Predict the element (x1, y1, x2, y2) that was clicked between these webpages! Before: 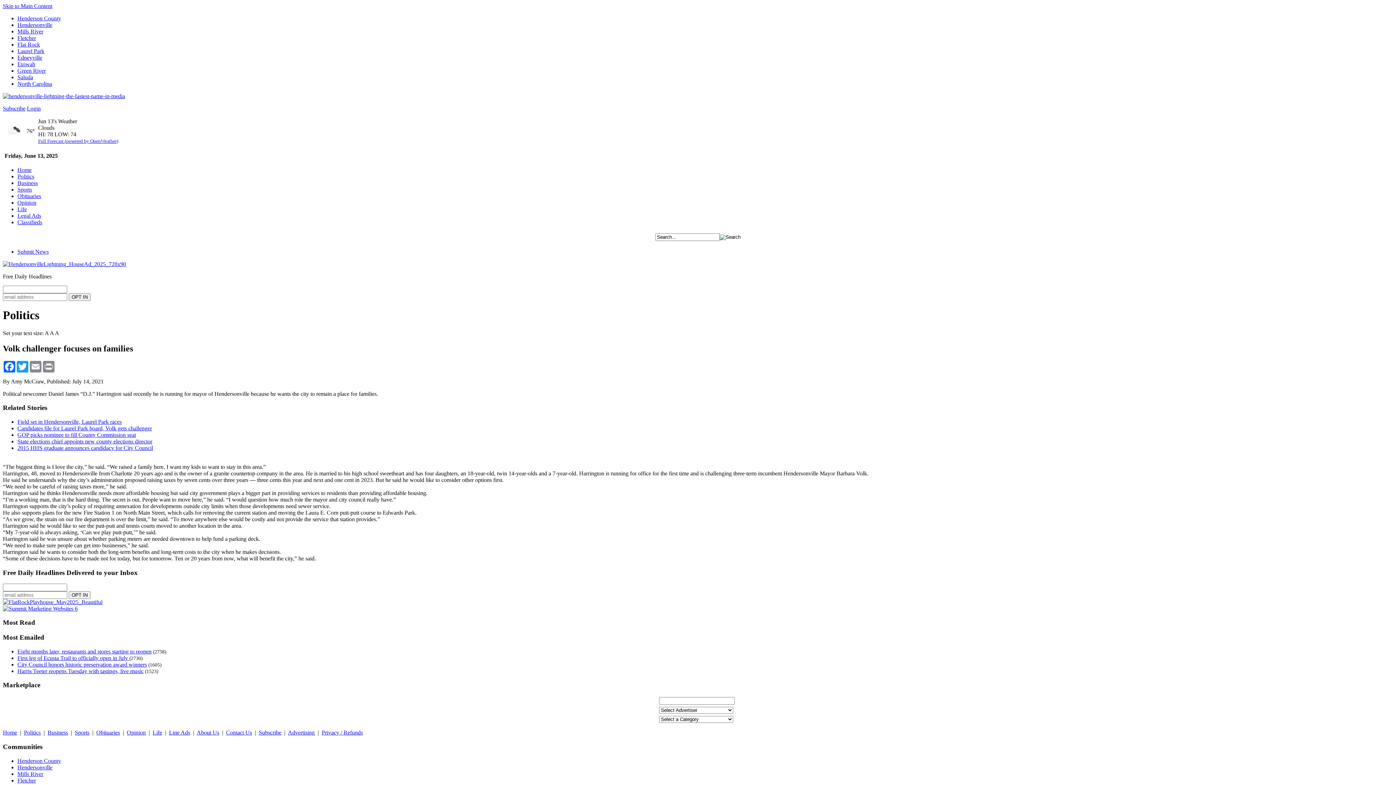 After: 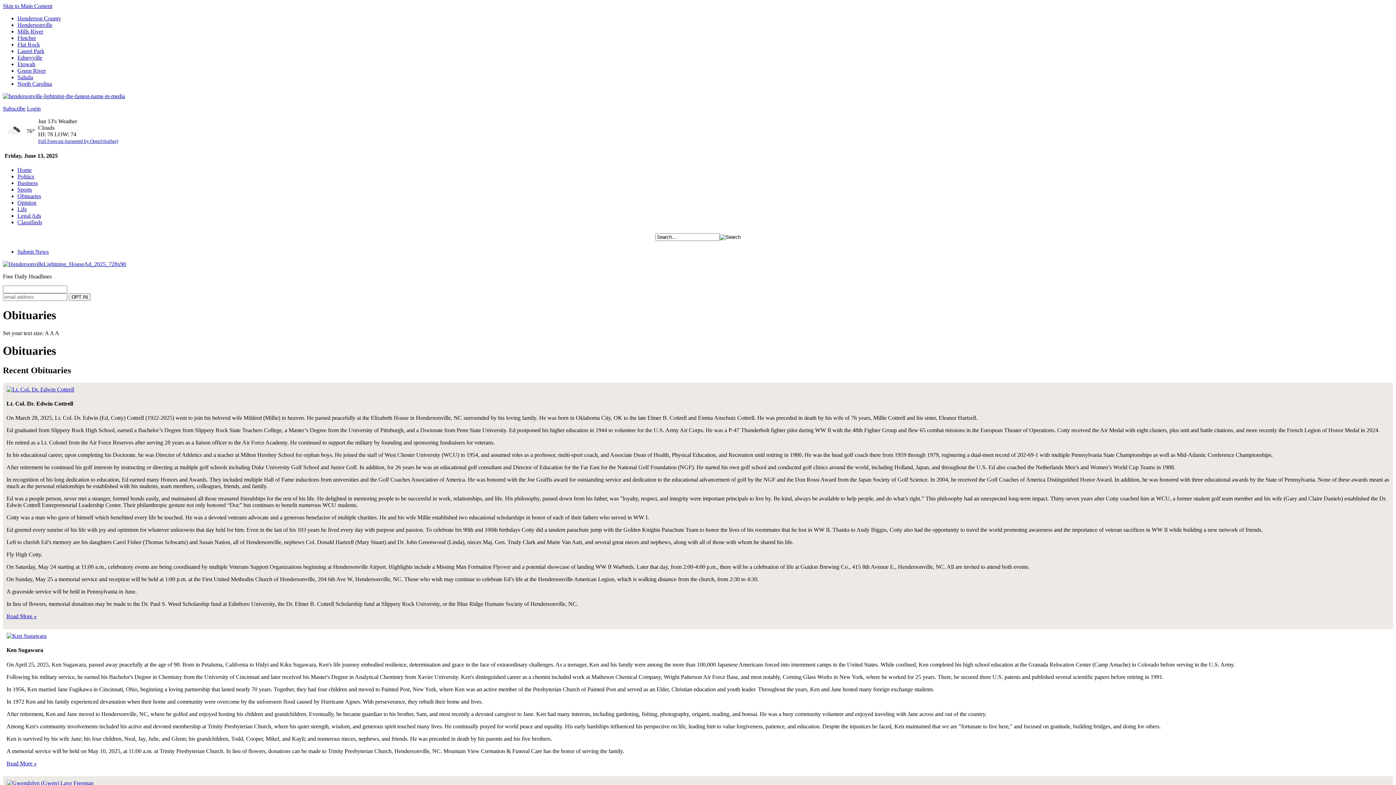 Action: bbox: (17, 193, 41, 199) label: Obituaries